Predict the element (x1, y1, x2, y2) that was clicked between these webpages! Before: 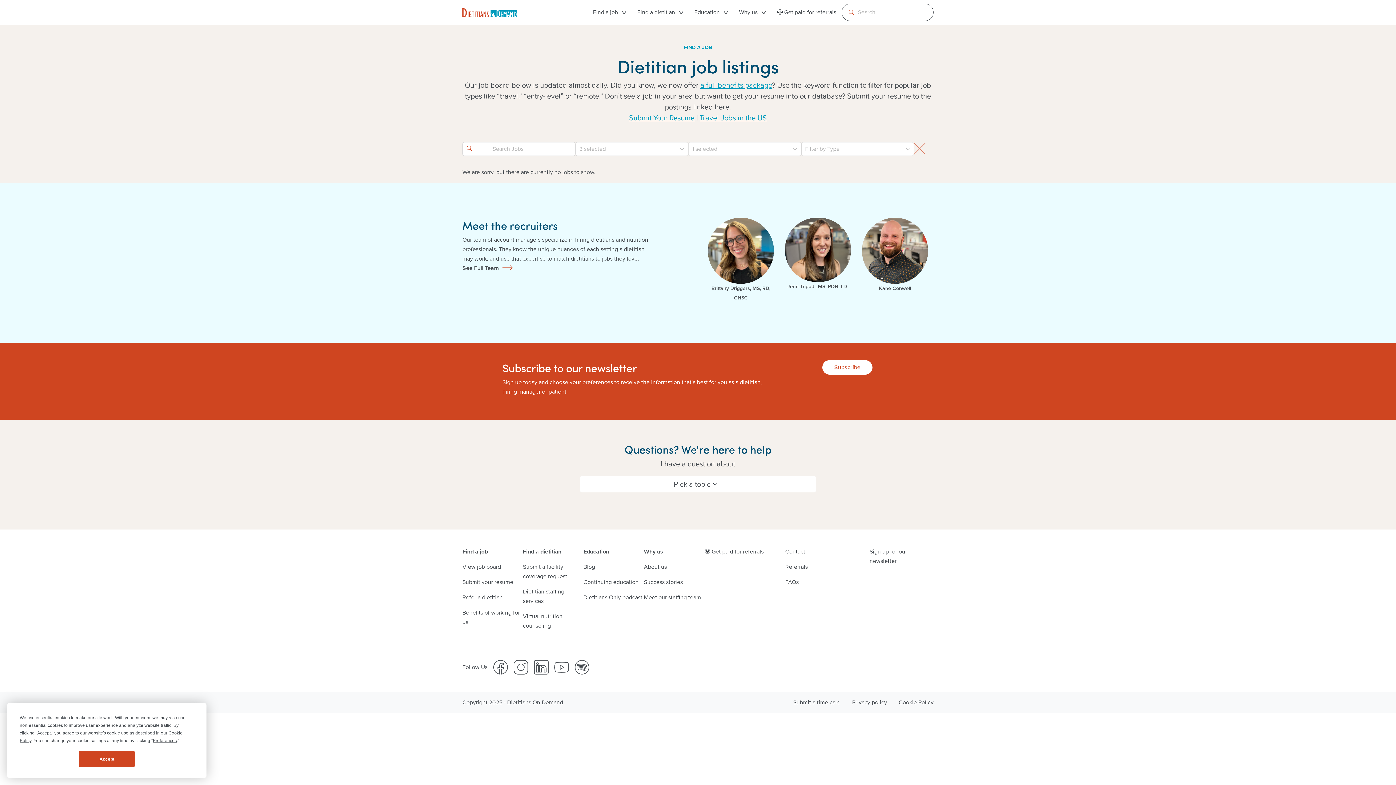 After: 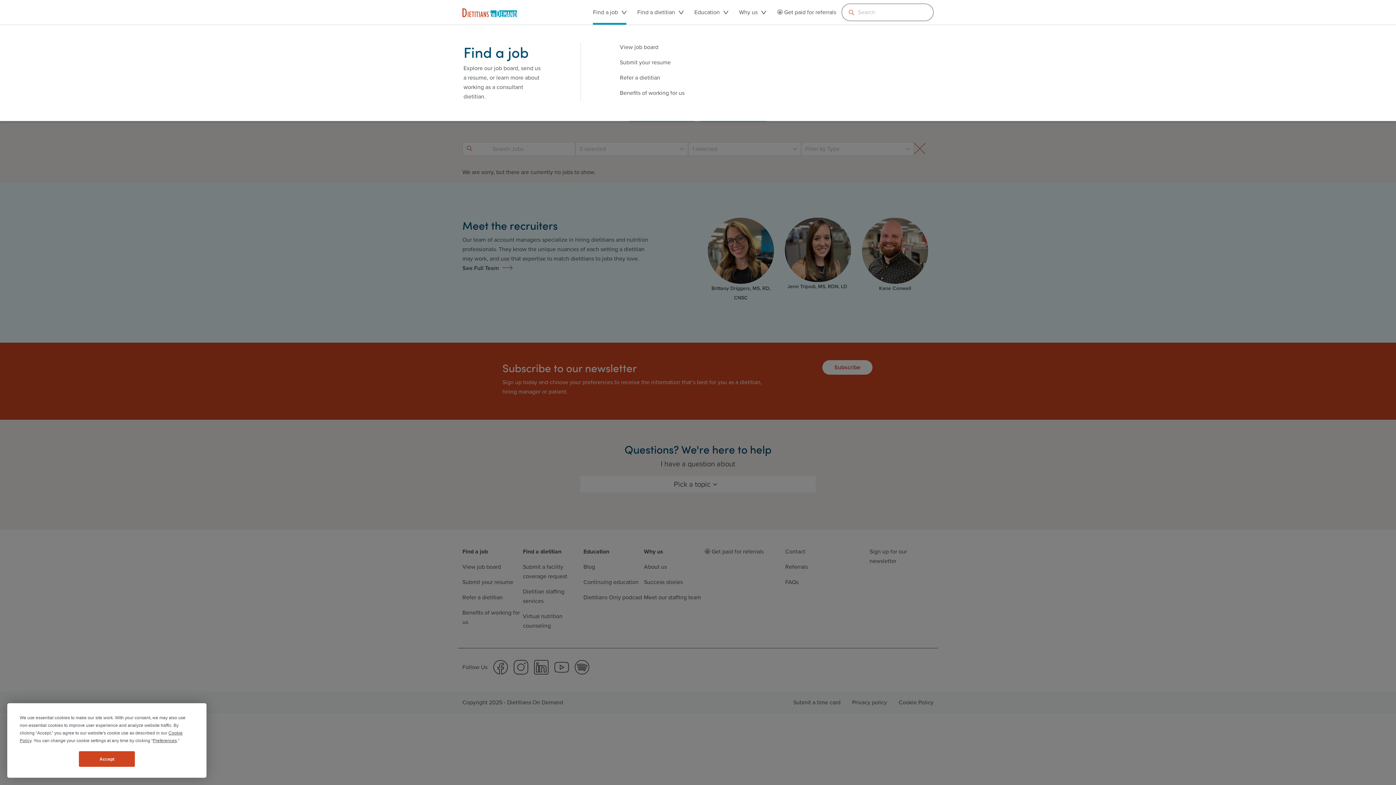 Action: bbox: (593, 0, 626, 24) label: Find a job